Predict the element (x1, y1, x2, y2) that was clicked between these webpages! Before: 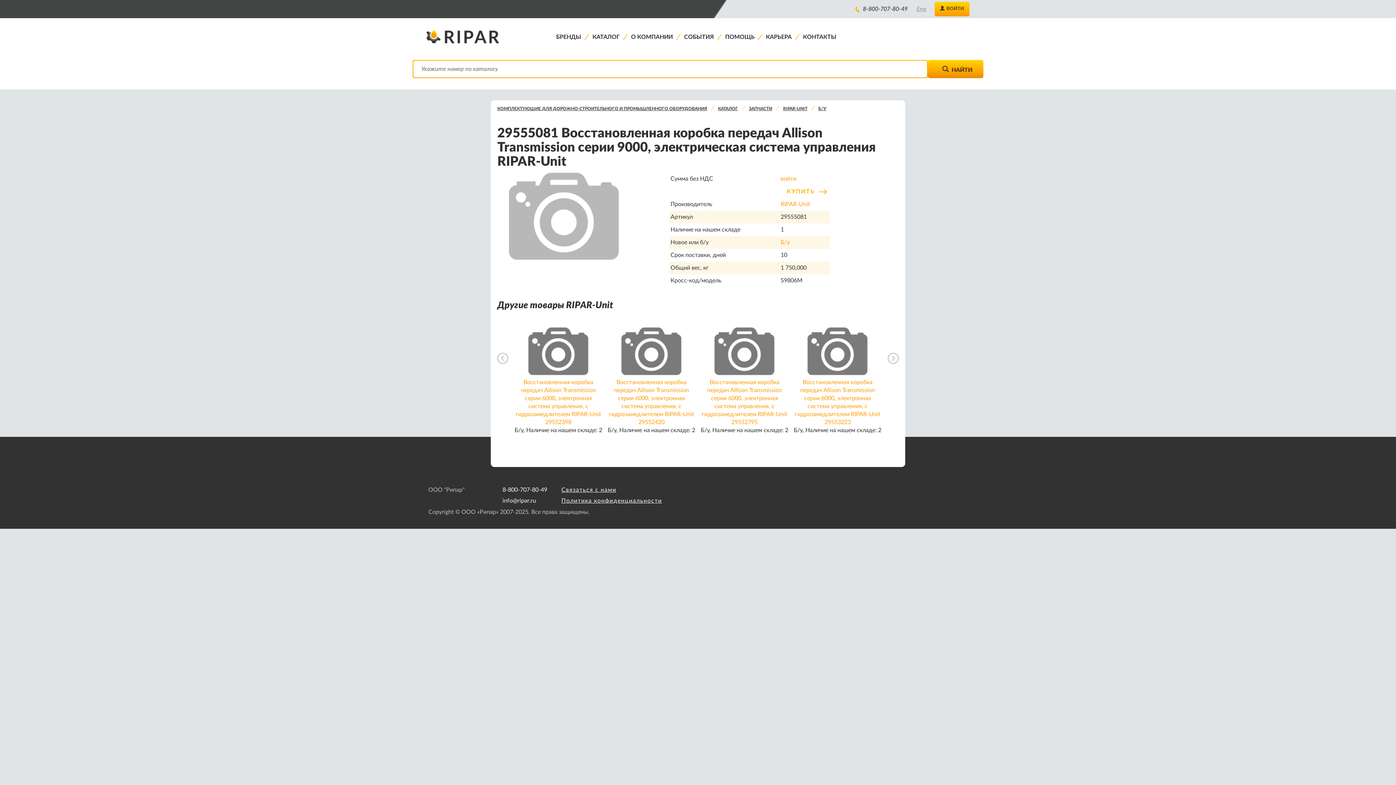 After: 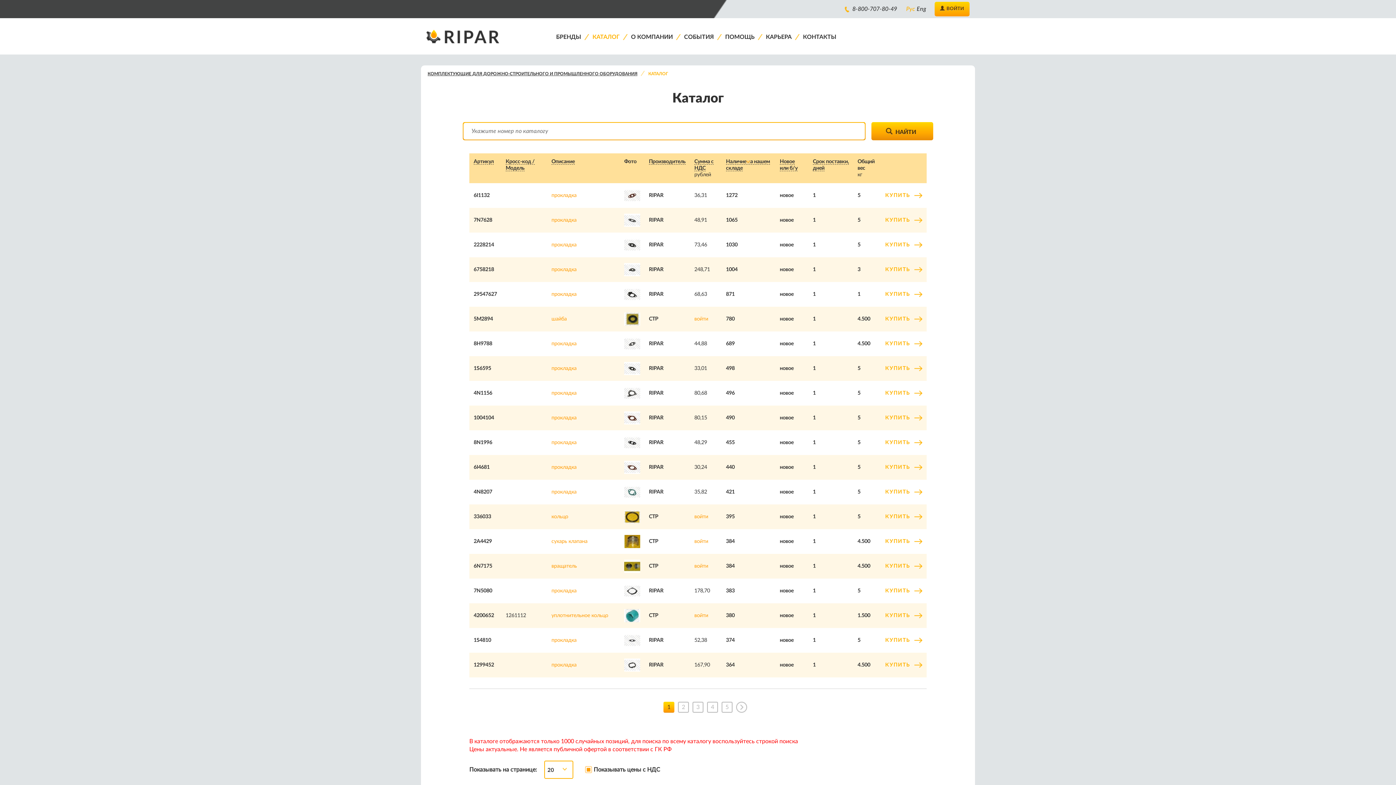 Action: bbox: (718, 106, 738, 110) label: КАТАЛОГ